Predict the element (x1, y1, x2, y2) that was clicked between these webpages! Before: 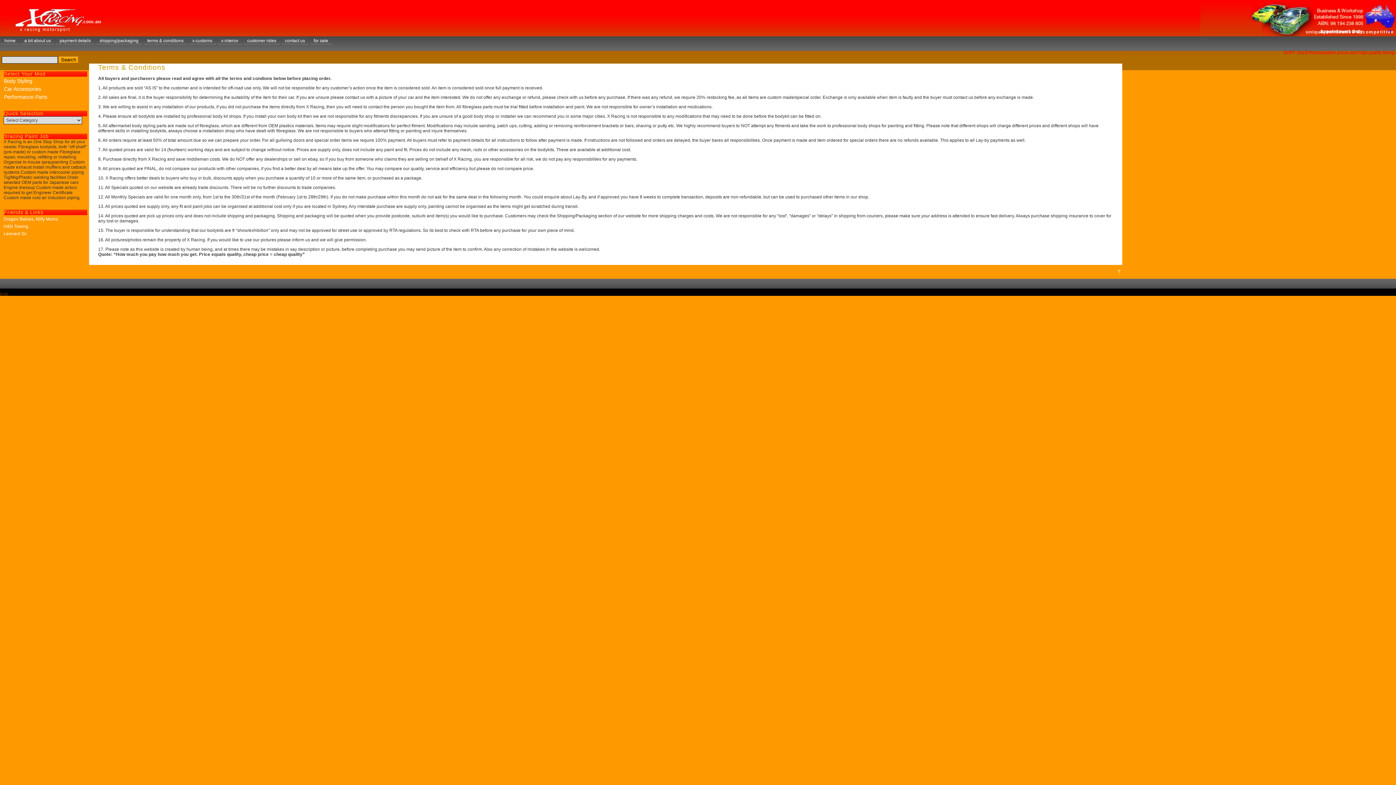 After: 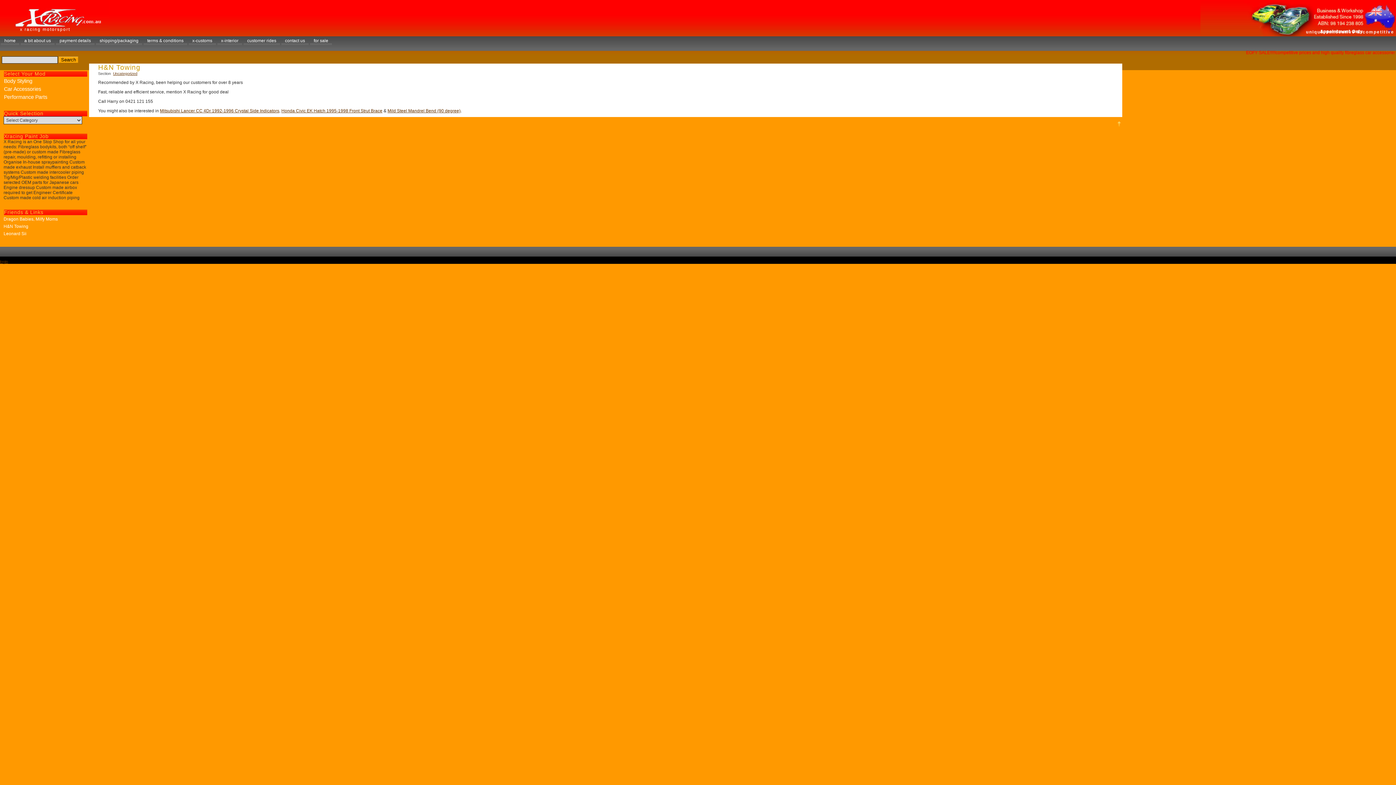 Action: bbox: (3, 223, 87, 229) label: H&N Towing